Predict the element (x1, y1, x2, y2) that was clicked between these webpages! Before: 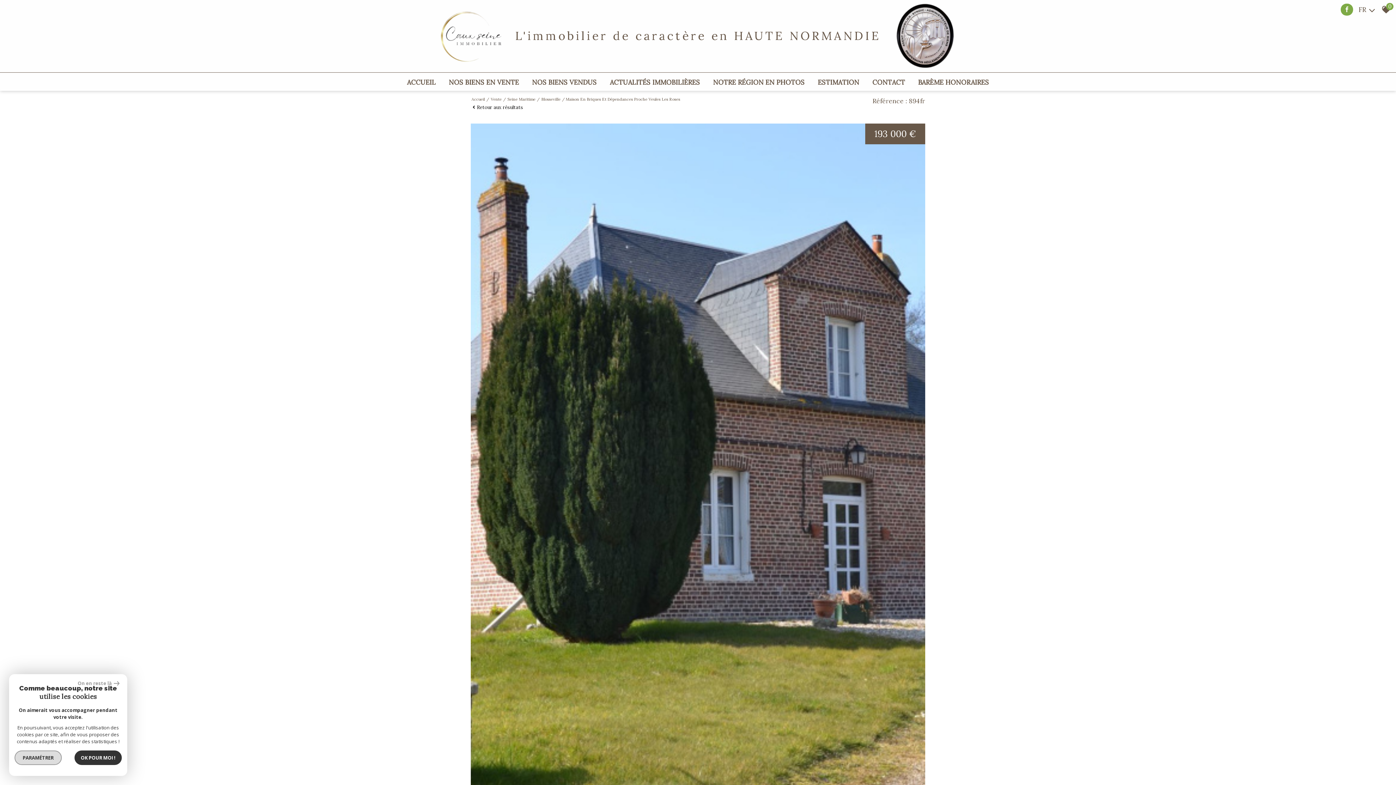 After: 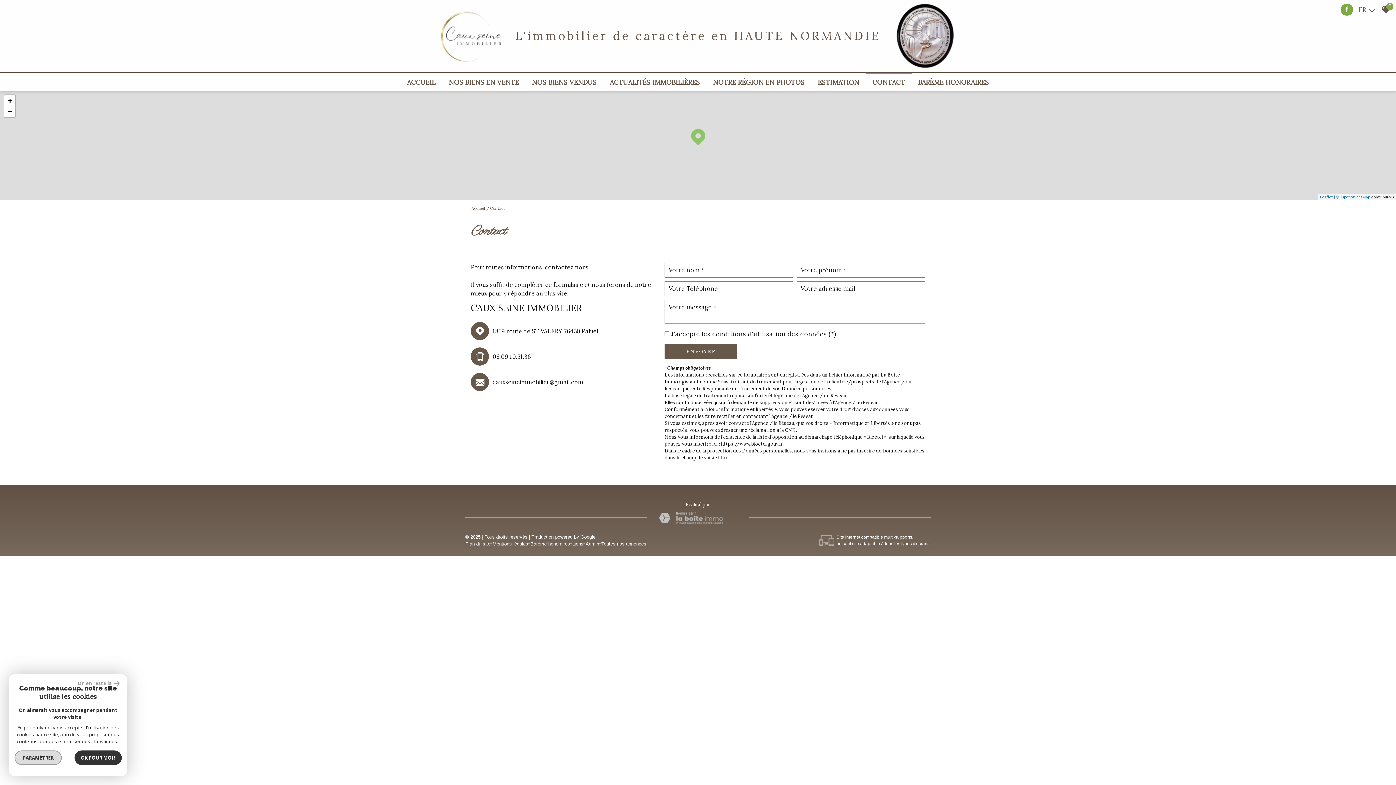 Action: label: CONTACT bbox: (866, 72, 911, 90)